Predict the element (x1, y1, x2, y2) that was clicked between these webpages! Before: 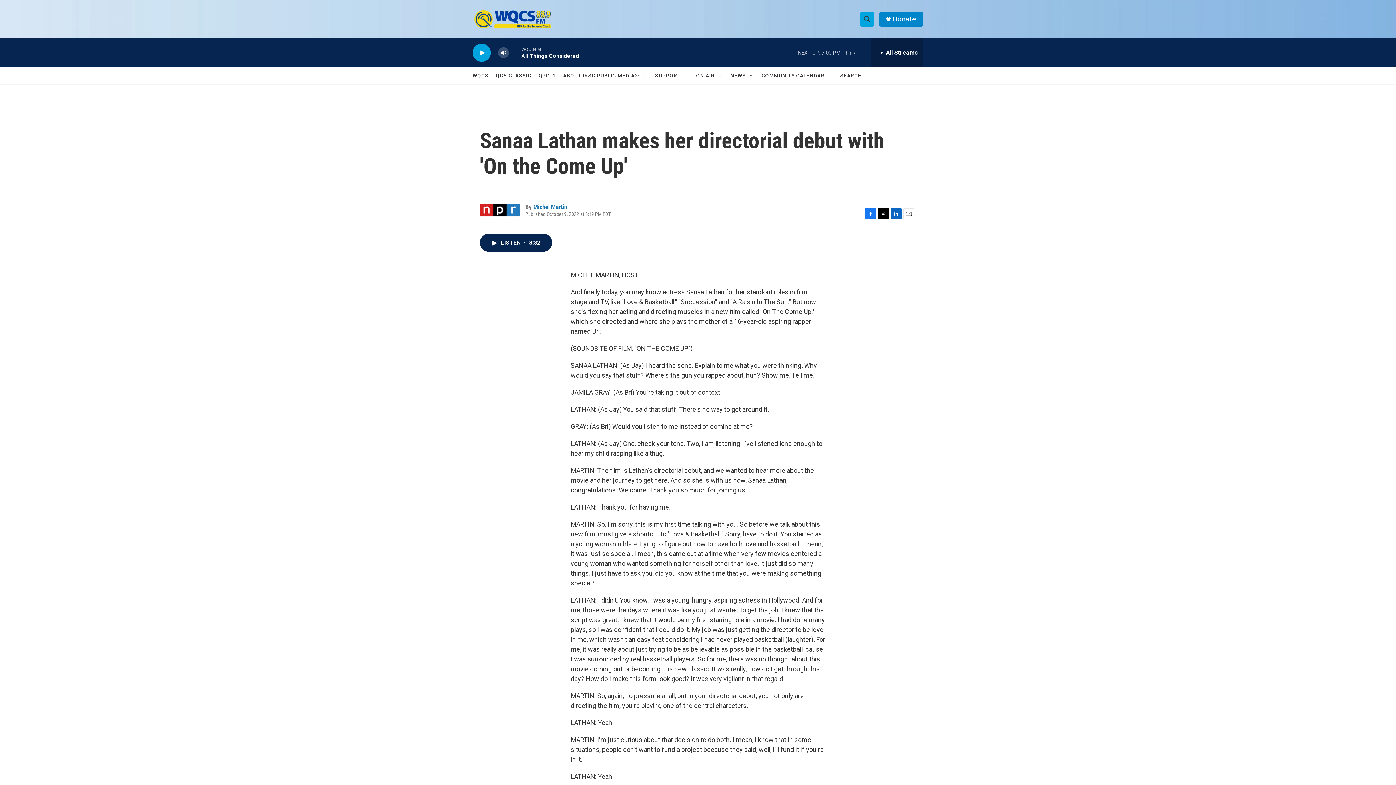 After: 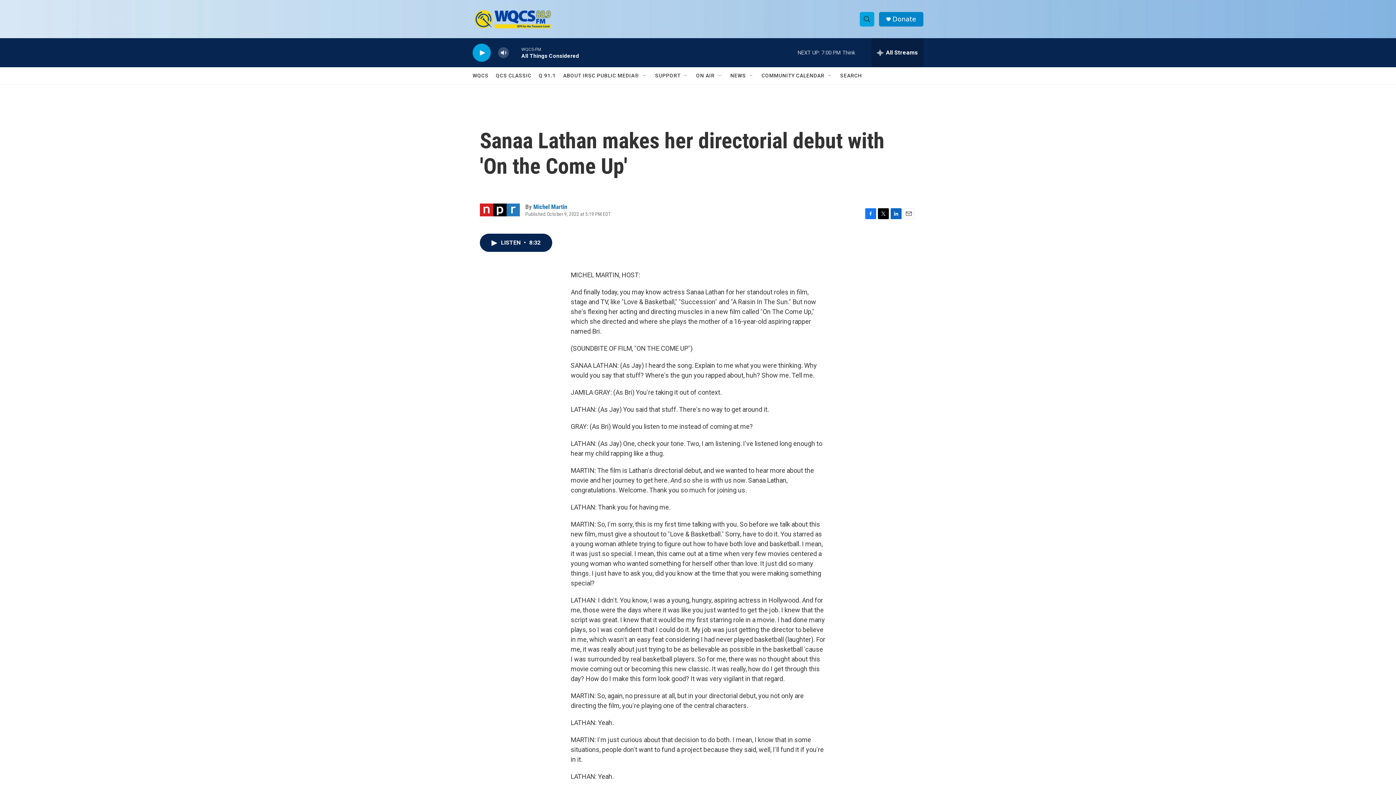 Action: bbox: (878, 208, 889, 219) label: Twitter